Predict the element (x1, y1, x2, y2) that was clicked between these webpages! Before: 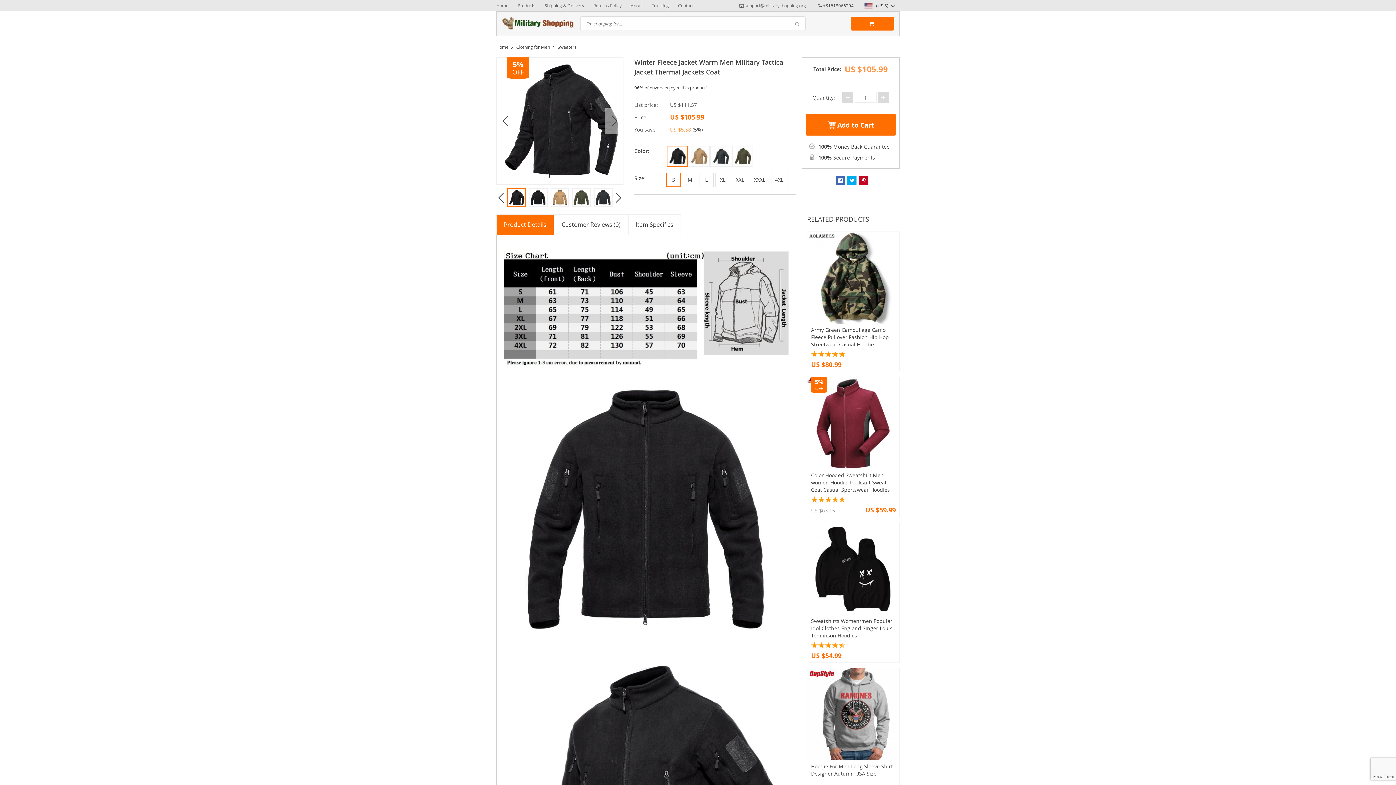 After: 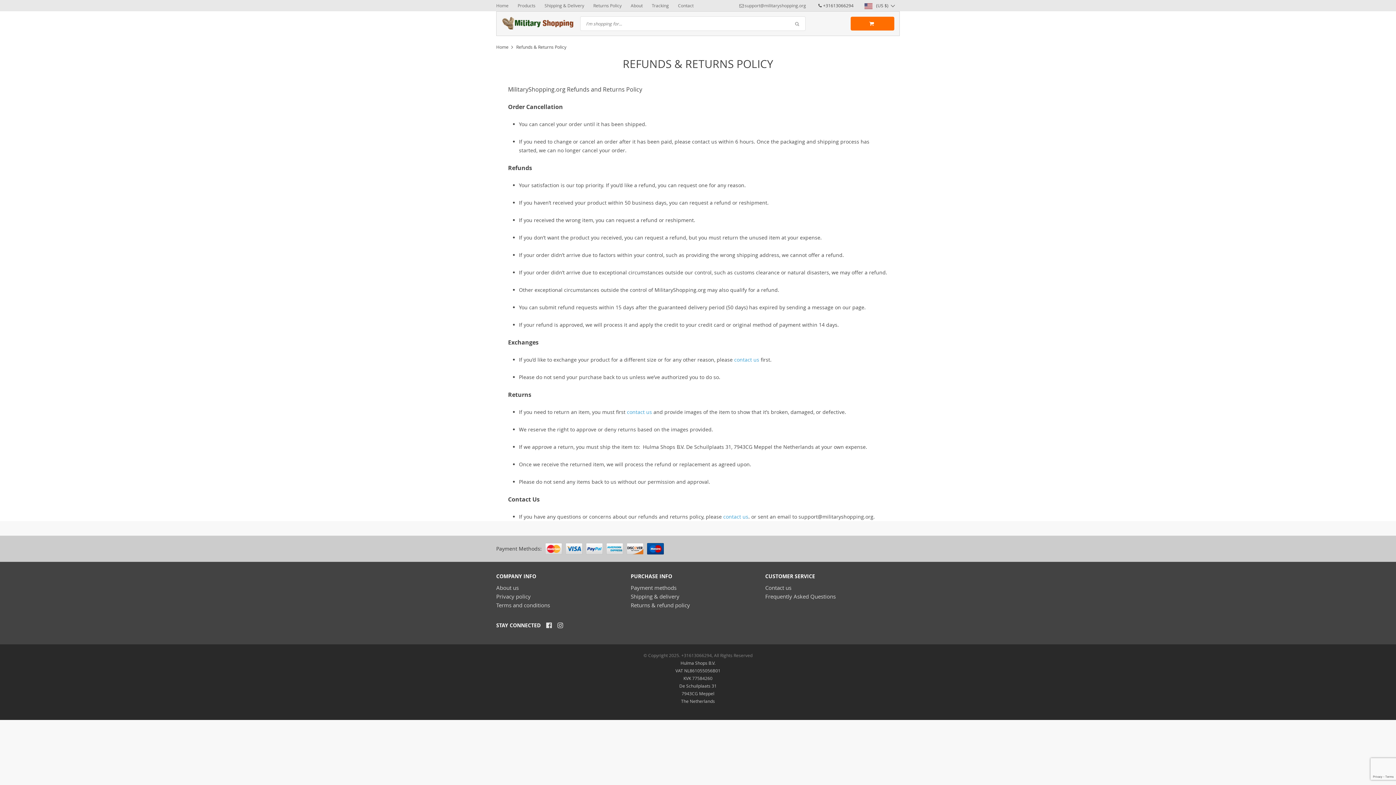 Action: label: Returns Policy bbox: (593, 0, 621, 10)